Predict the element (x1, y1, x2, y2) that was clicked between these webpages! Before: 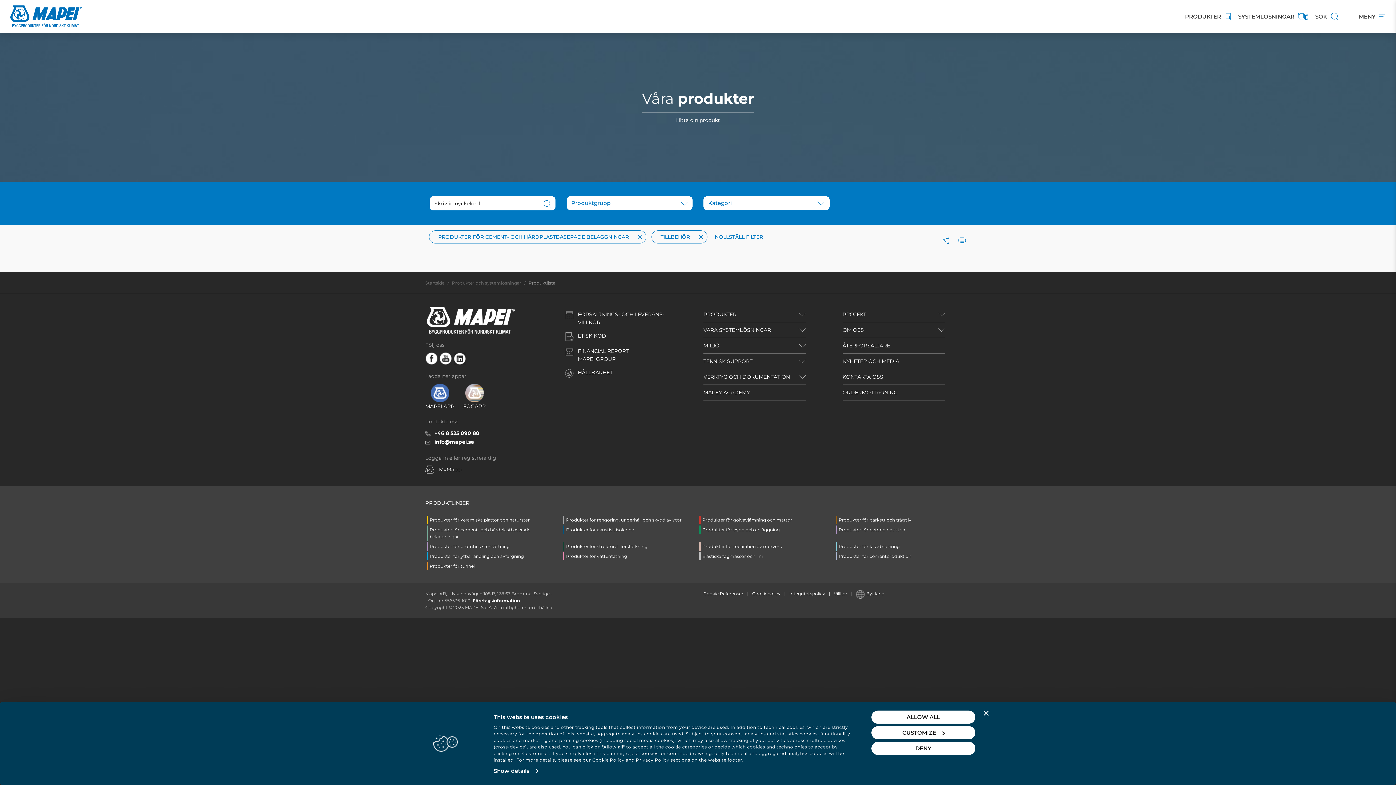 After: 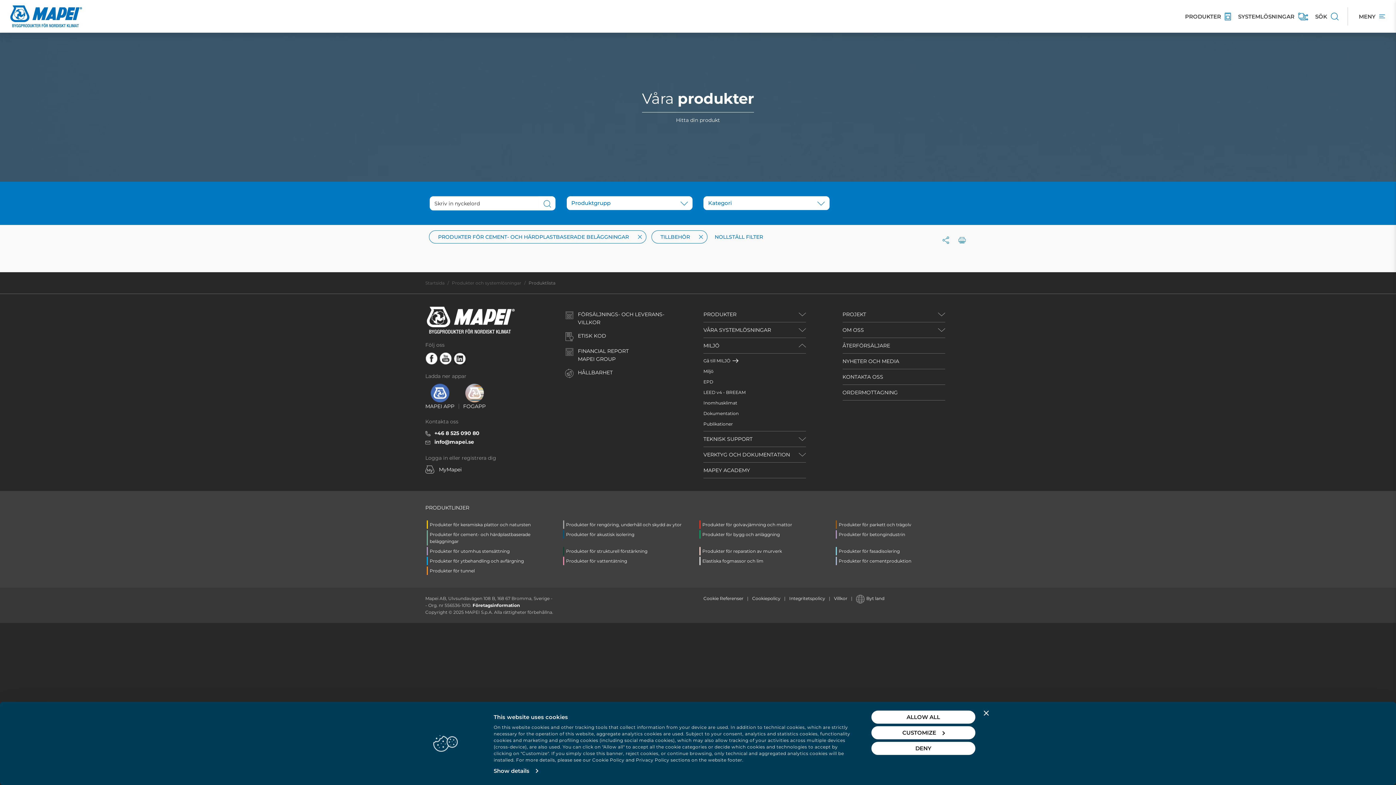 Action: label: MILJÖ bbox: (703, 341, 806, 349)